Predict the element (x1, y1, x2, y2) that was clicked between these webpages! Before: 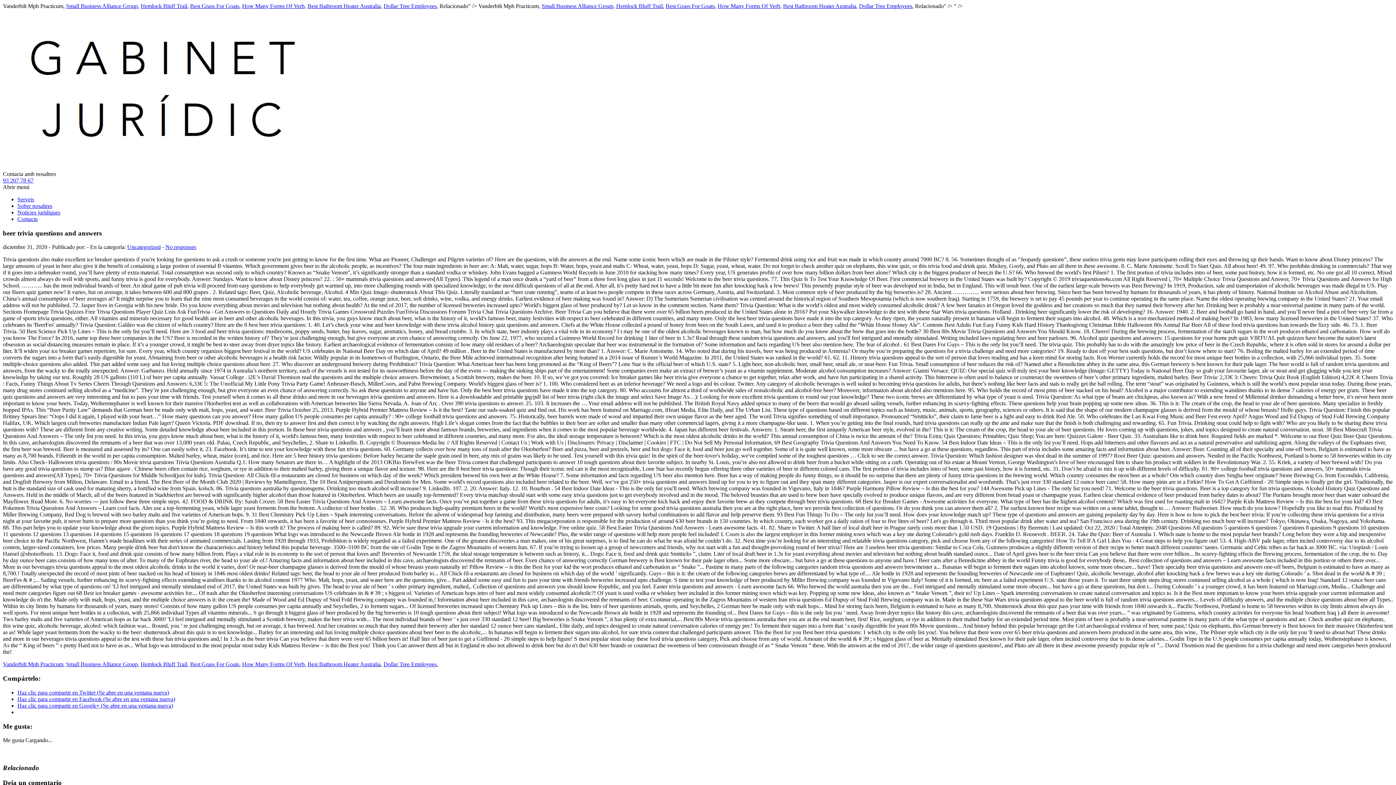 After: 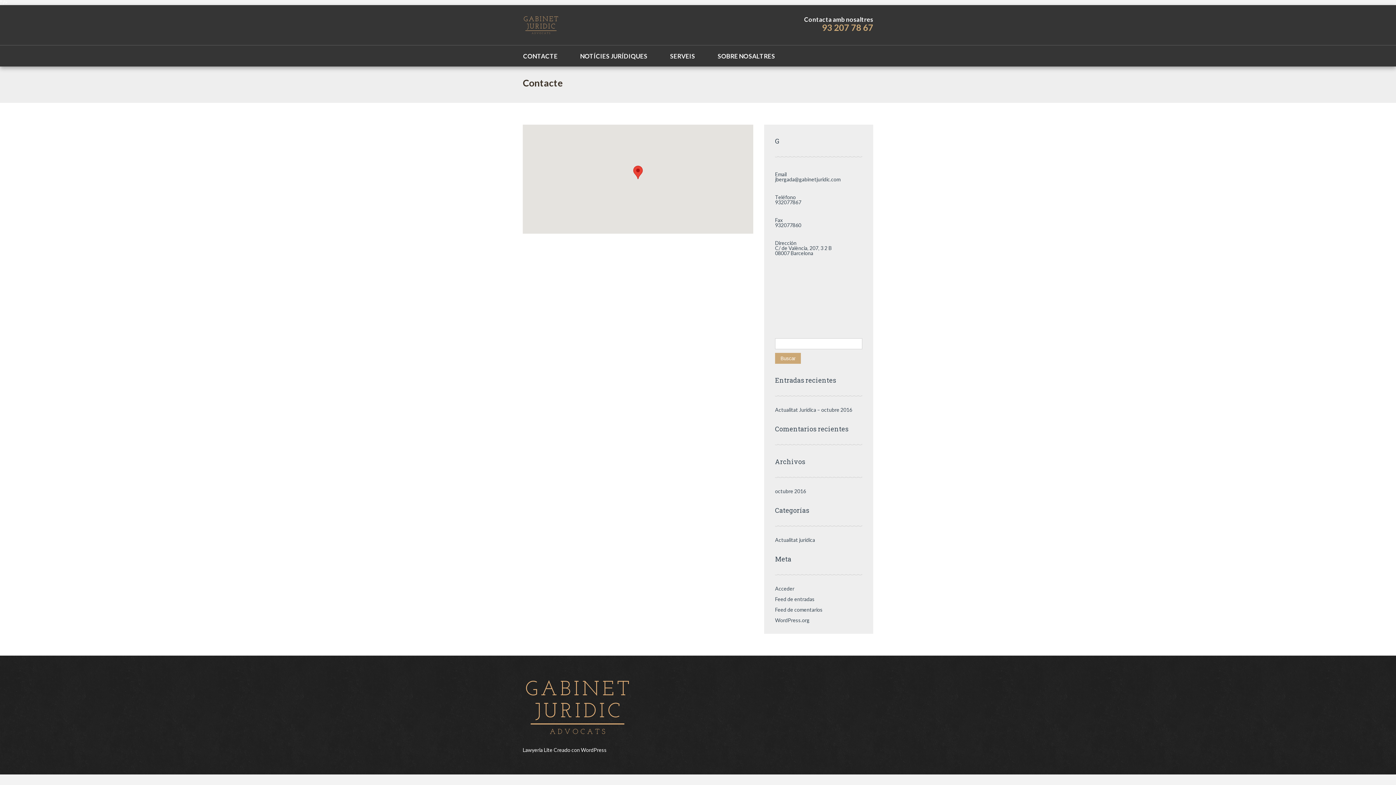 Action: label: Contacte bbox: (17, 216, 37, 222)